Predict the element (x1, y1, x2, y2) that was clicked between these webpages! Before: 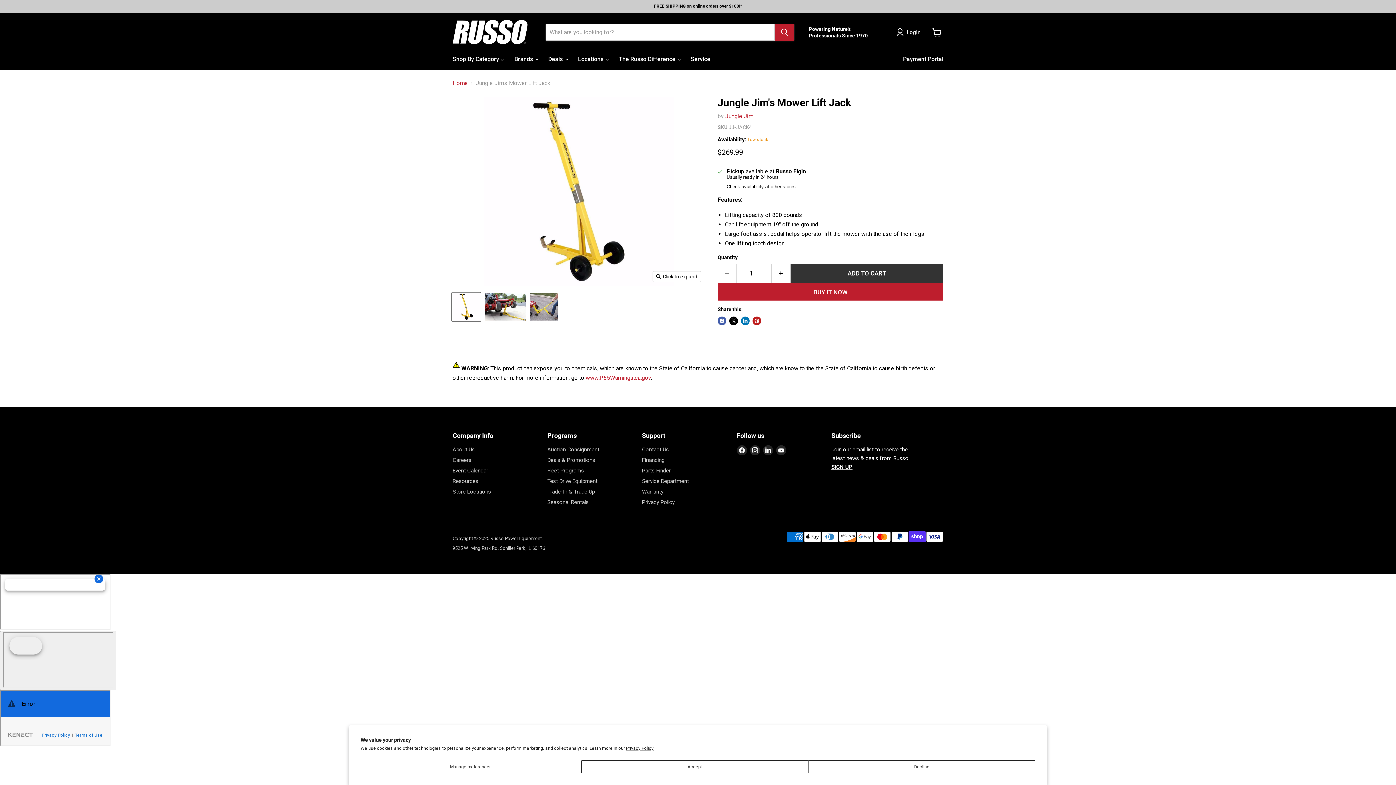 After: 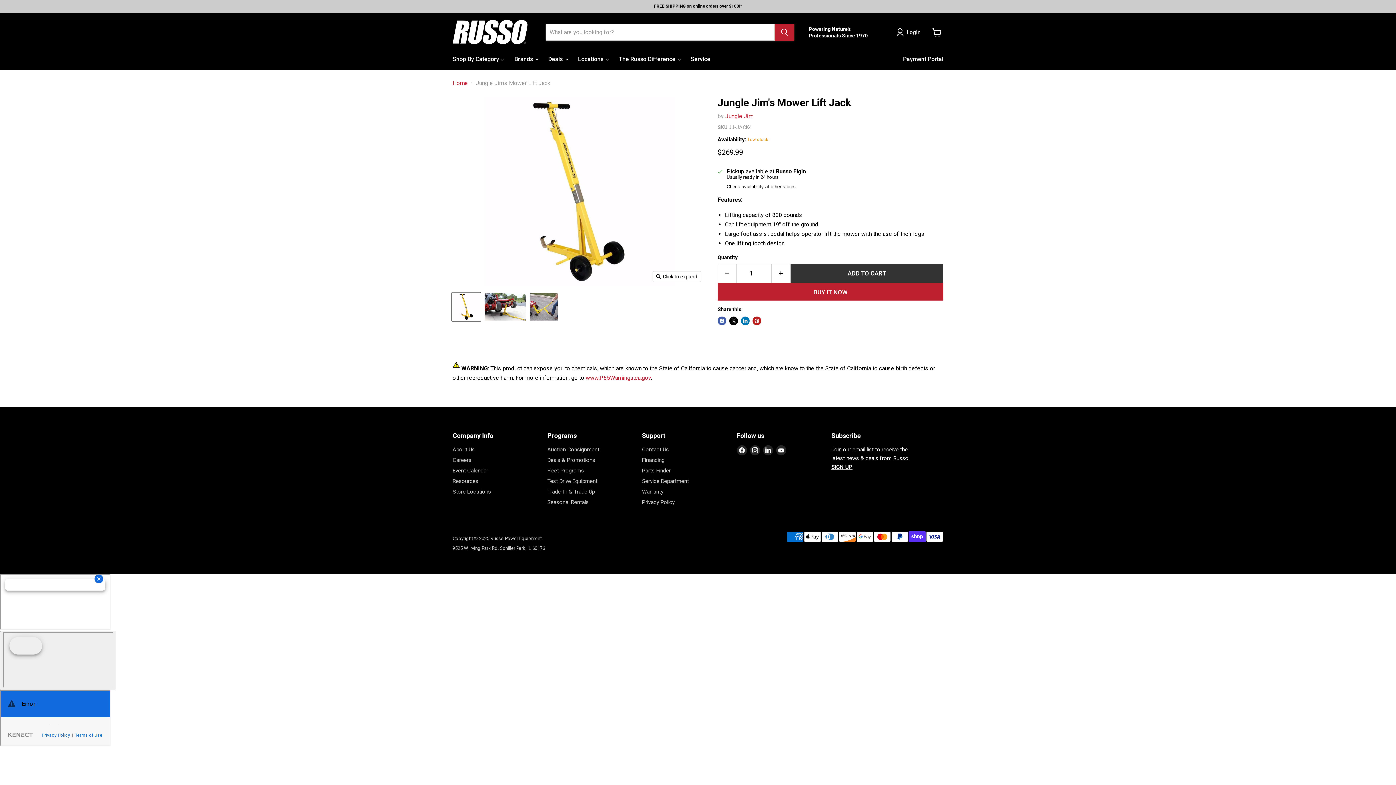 Action: label: Accept bbox: (581, 760, 808, 773)